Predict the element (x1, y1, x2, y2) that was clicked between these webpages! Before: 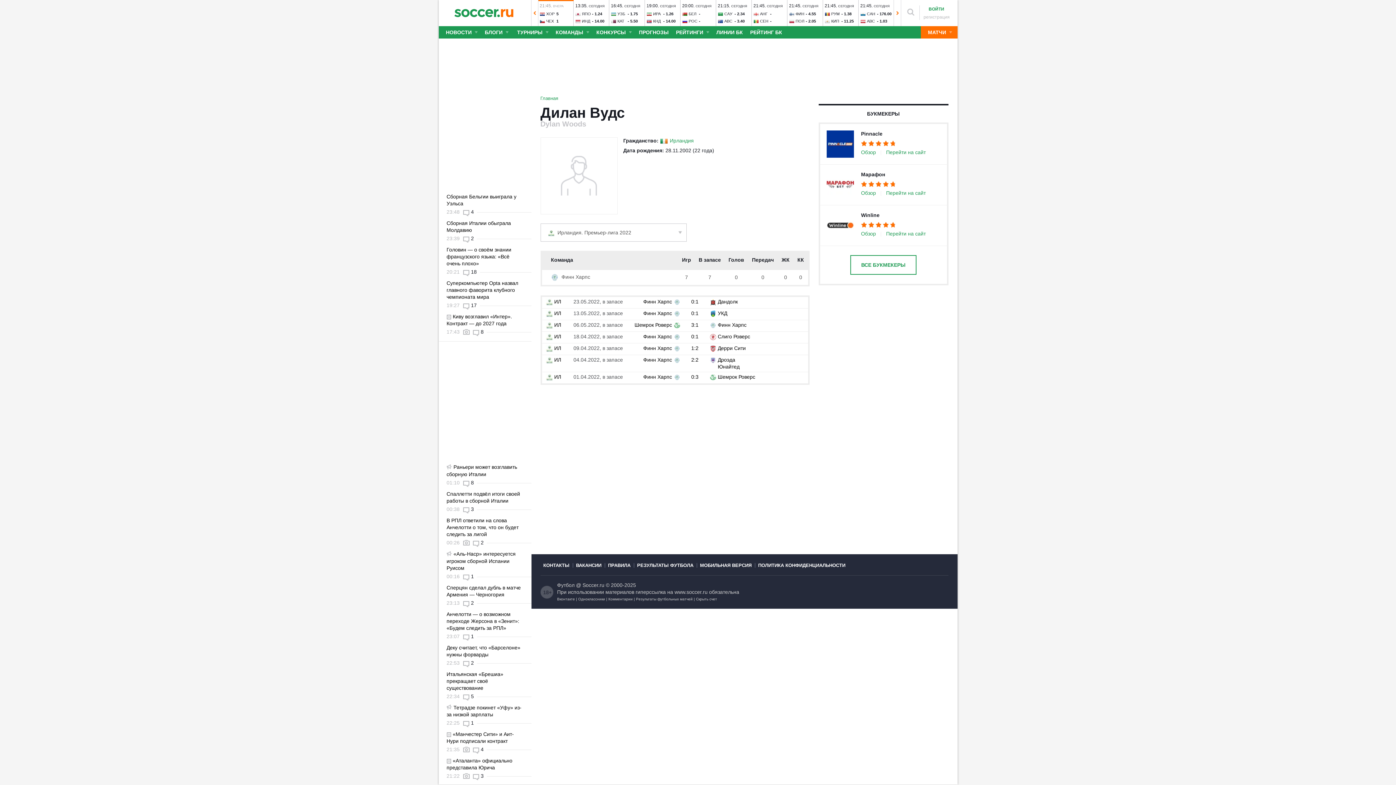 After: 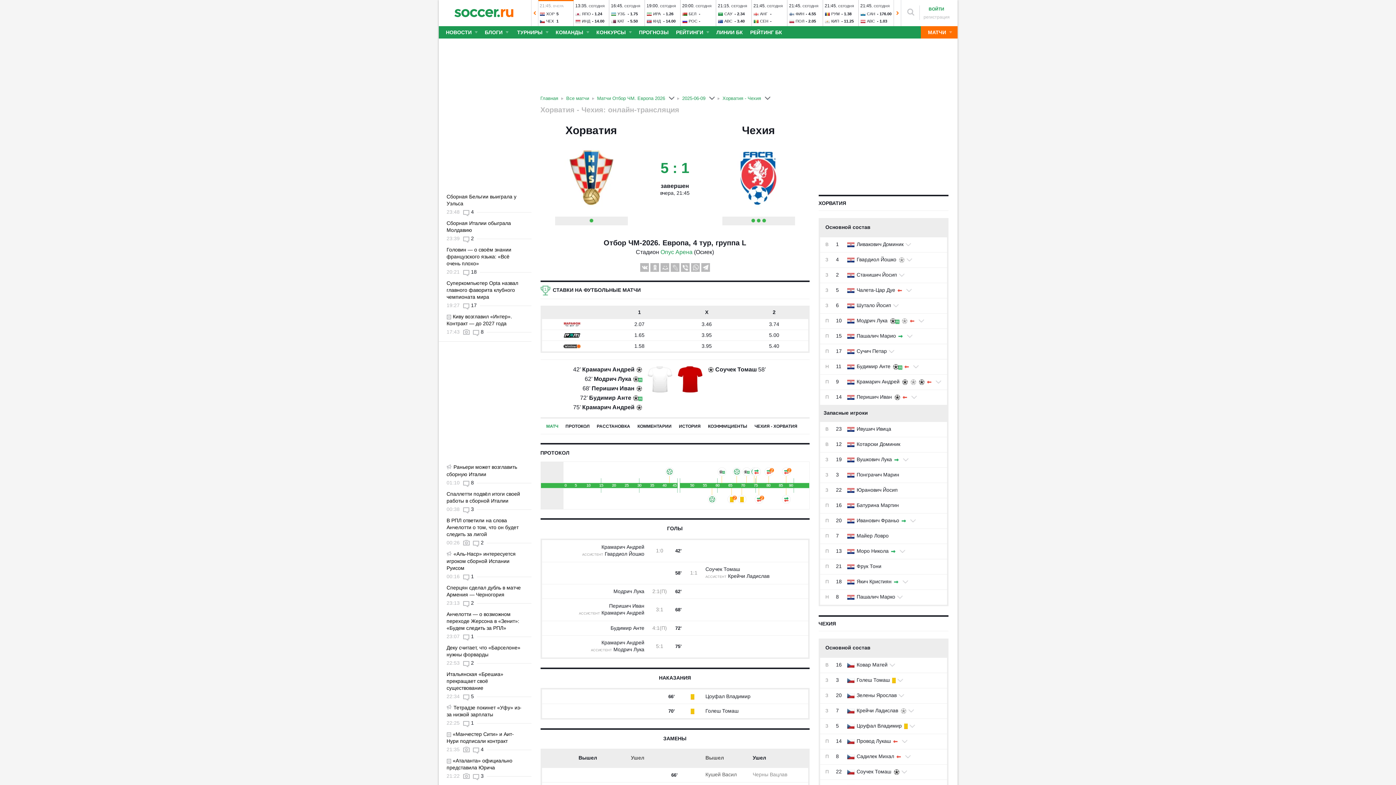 Action: bbox: (538, 0, 573, 26) label: 21:45, ВЧЕРА
ХОР
5
ЧЕХ
1